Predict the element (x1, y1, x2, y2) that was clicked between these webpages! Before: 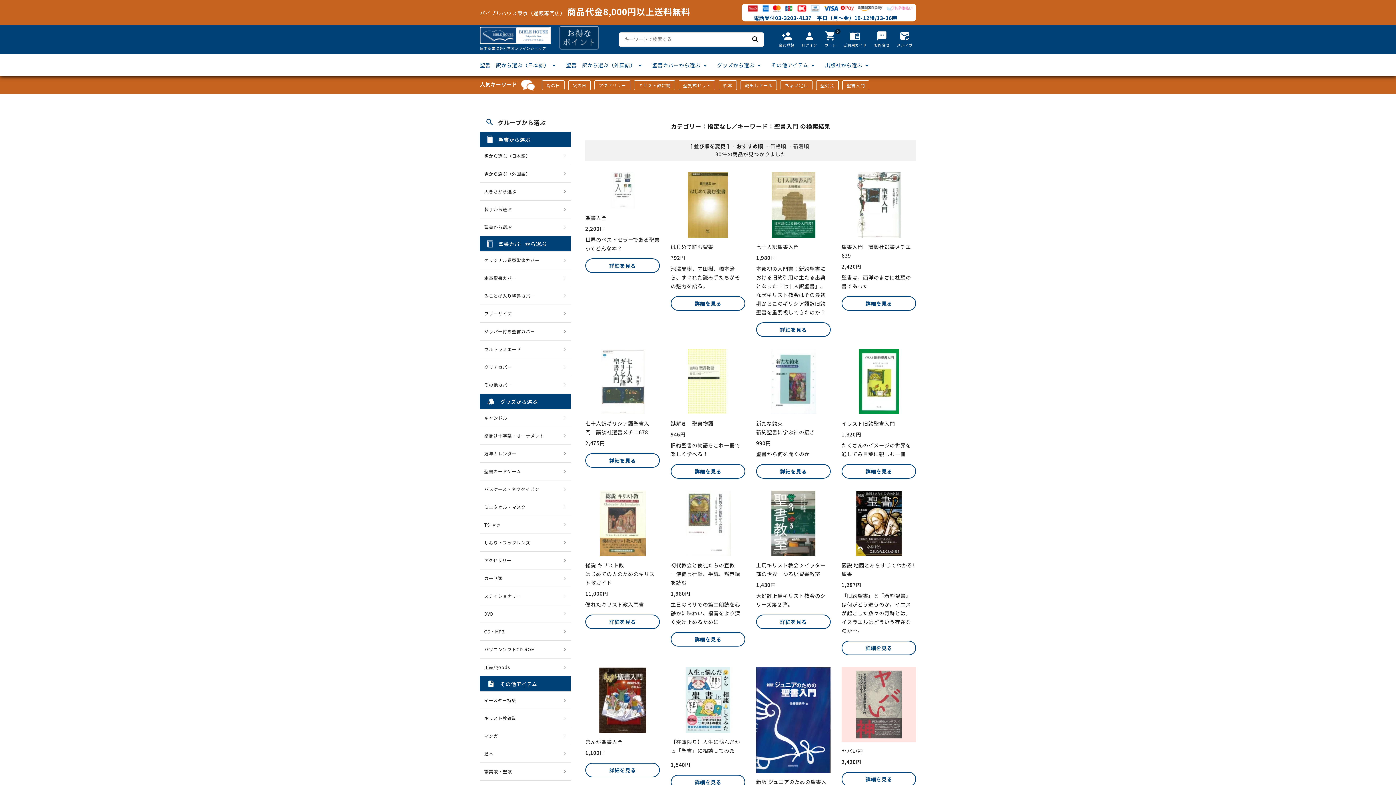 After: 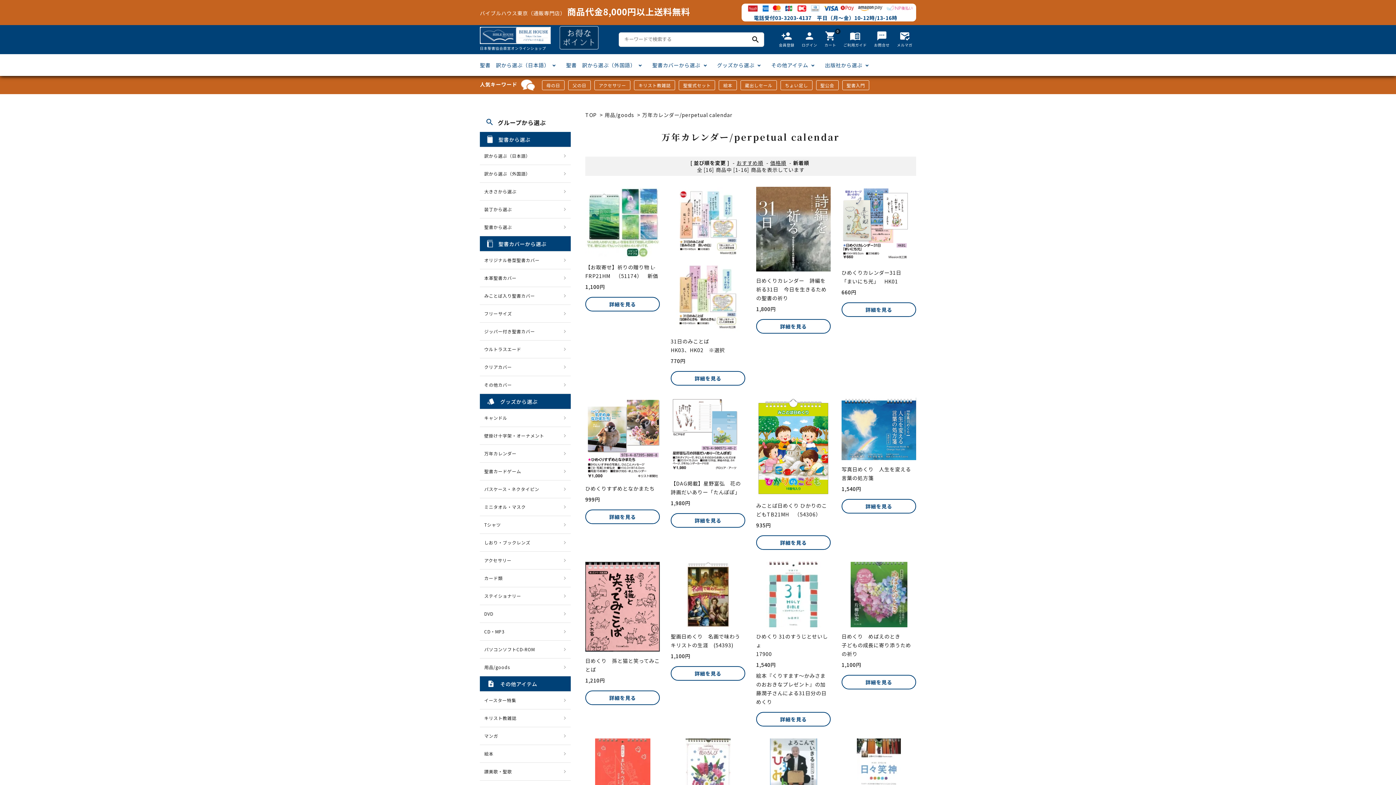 Action: label: 万年カレンダー bbox: (480, 444, 570, 462)